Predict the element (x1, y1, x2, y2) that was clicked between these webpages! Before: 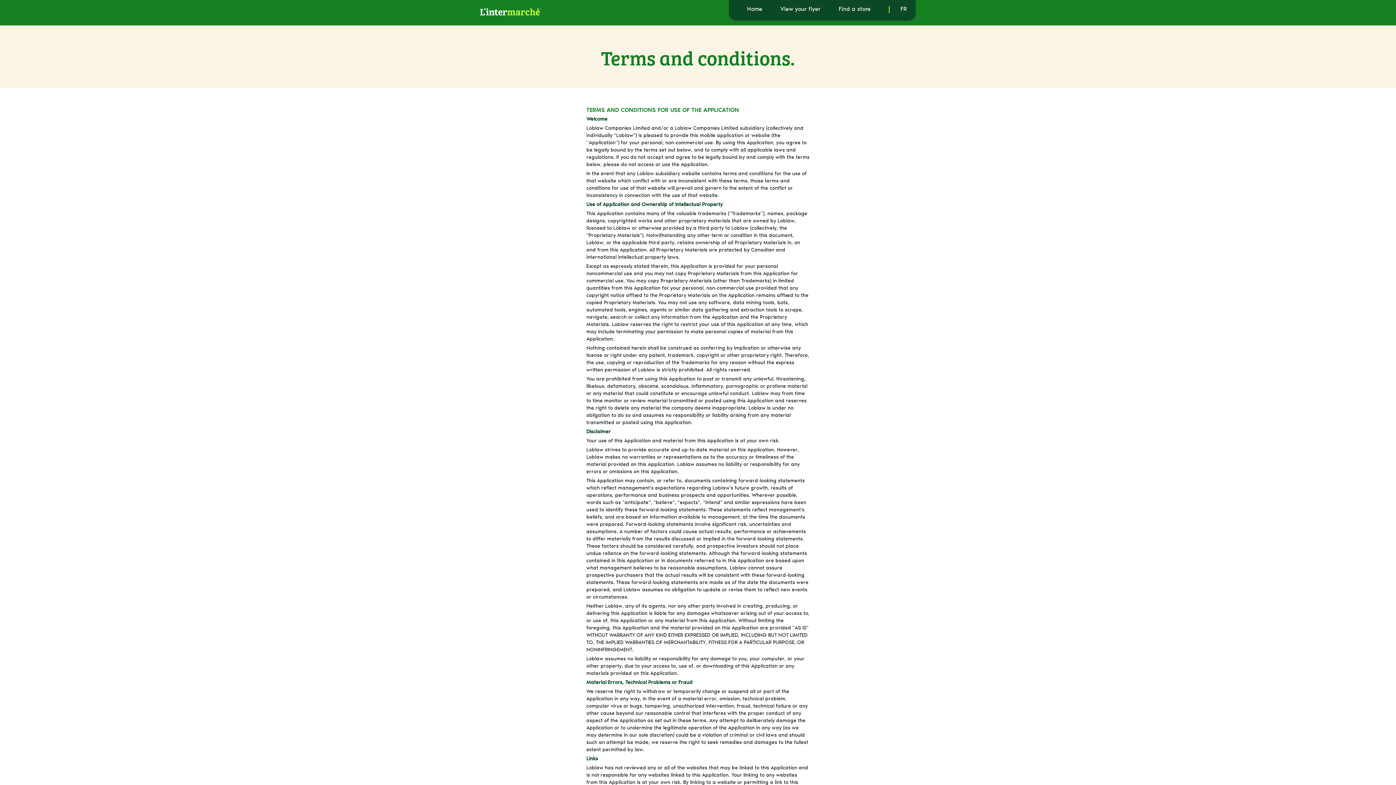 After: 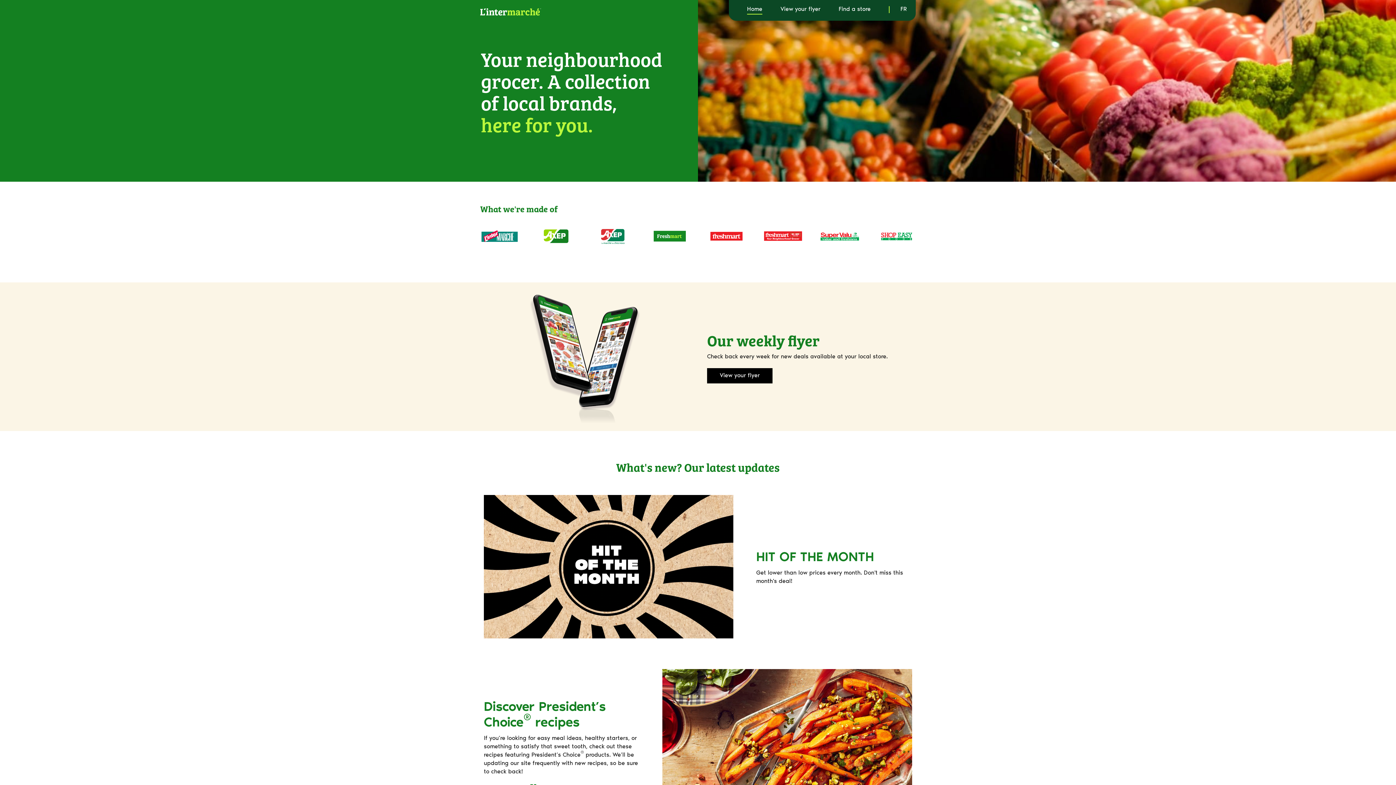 Action: label: Home bbox: (747, 6, 762, 14)